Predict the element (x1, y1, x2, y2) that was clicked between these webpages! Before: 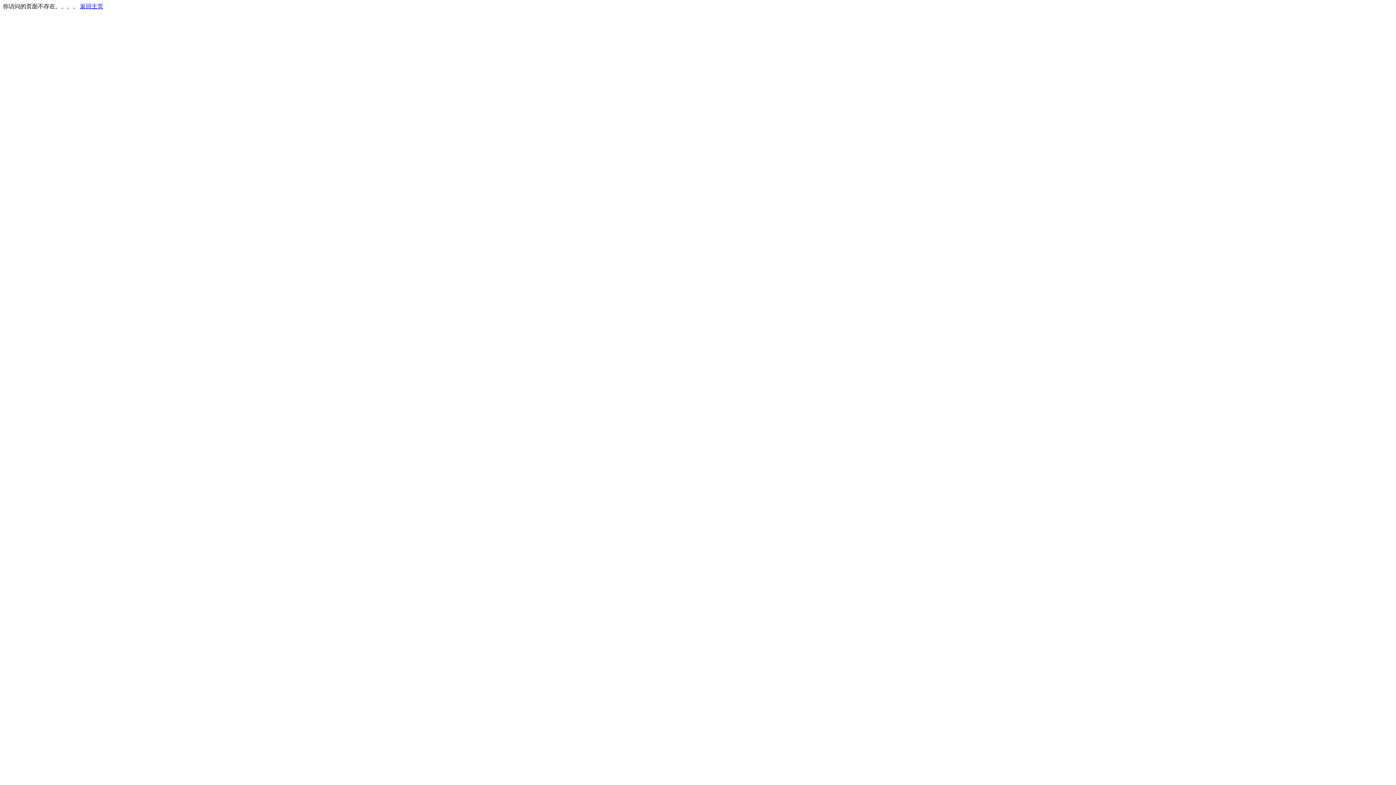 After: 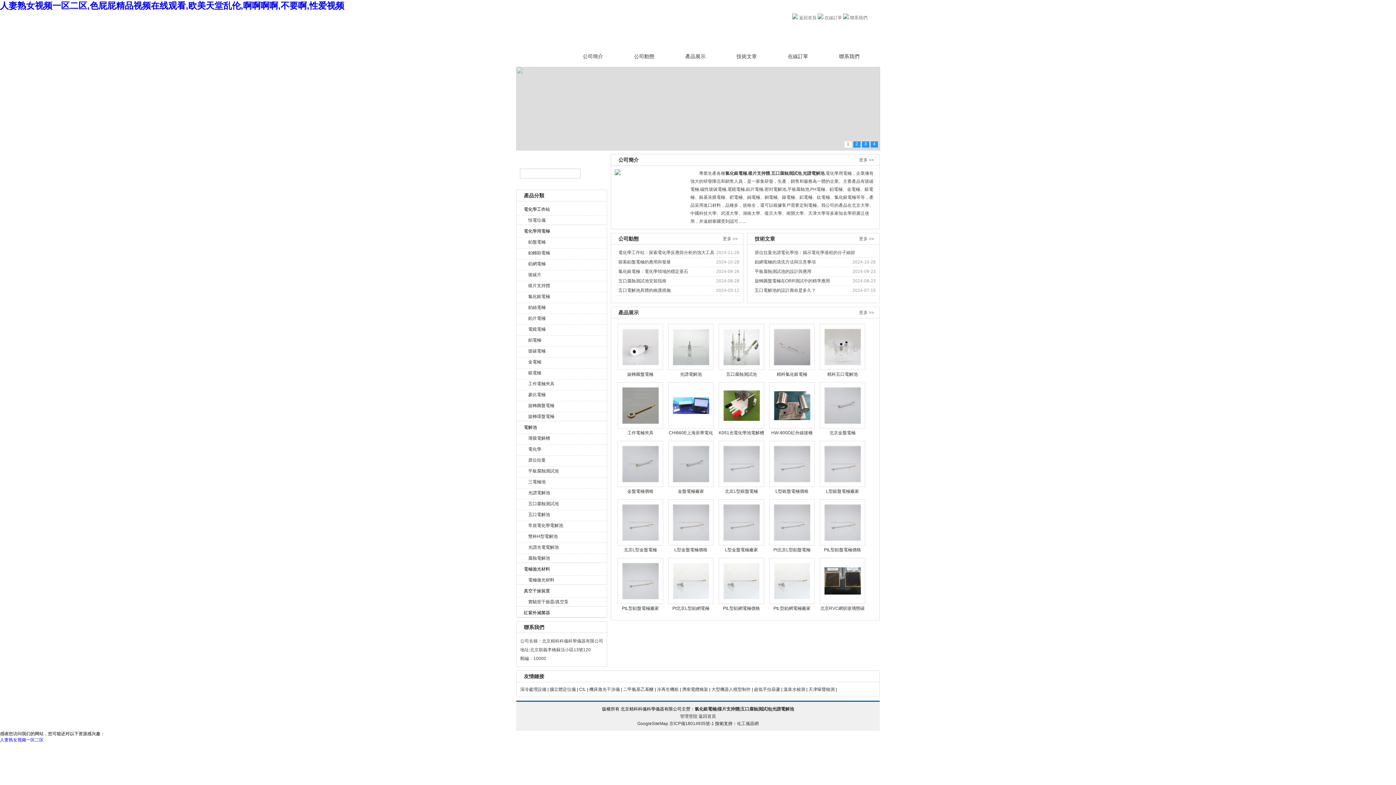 Action: bbox: (80, 3, 103, 9) label: 返回主页